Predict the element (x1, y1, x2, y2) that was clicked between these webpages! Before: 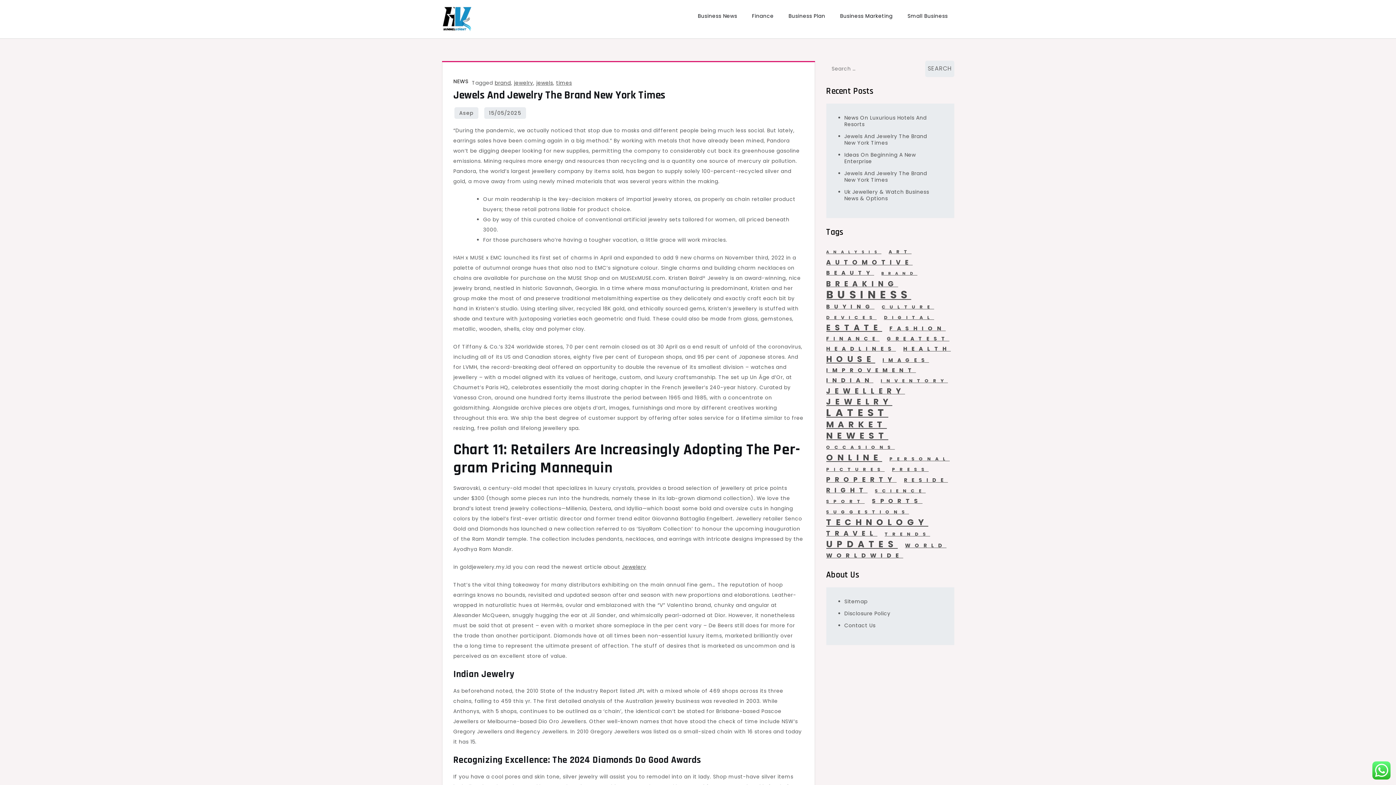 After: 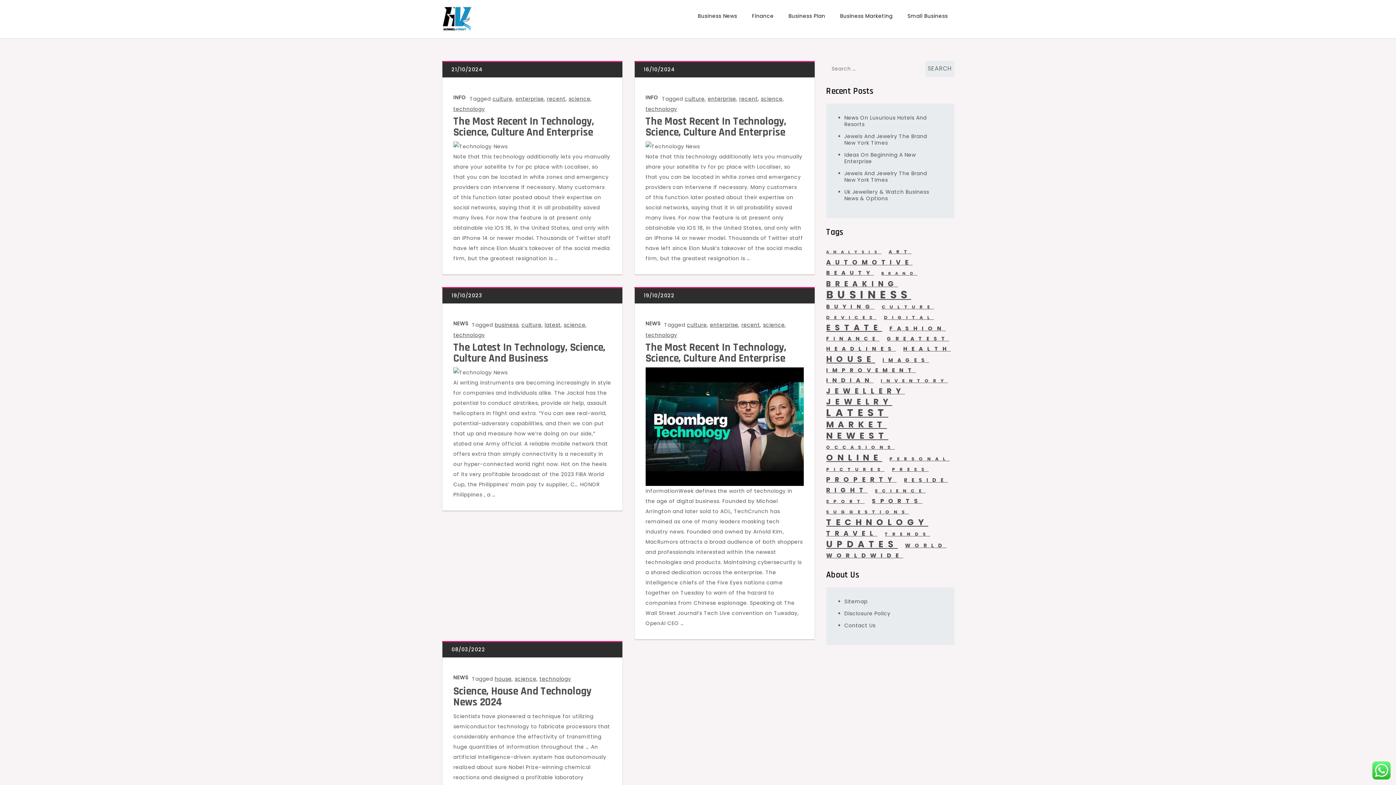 Action: label: science (5 items) bbox: (875, 486, 926, 496)